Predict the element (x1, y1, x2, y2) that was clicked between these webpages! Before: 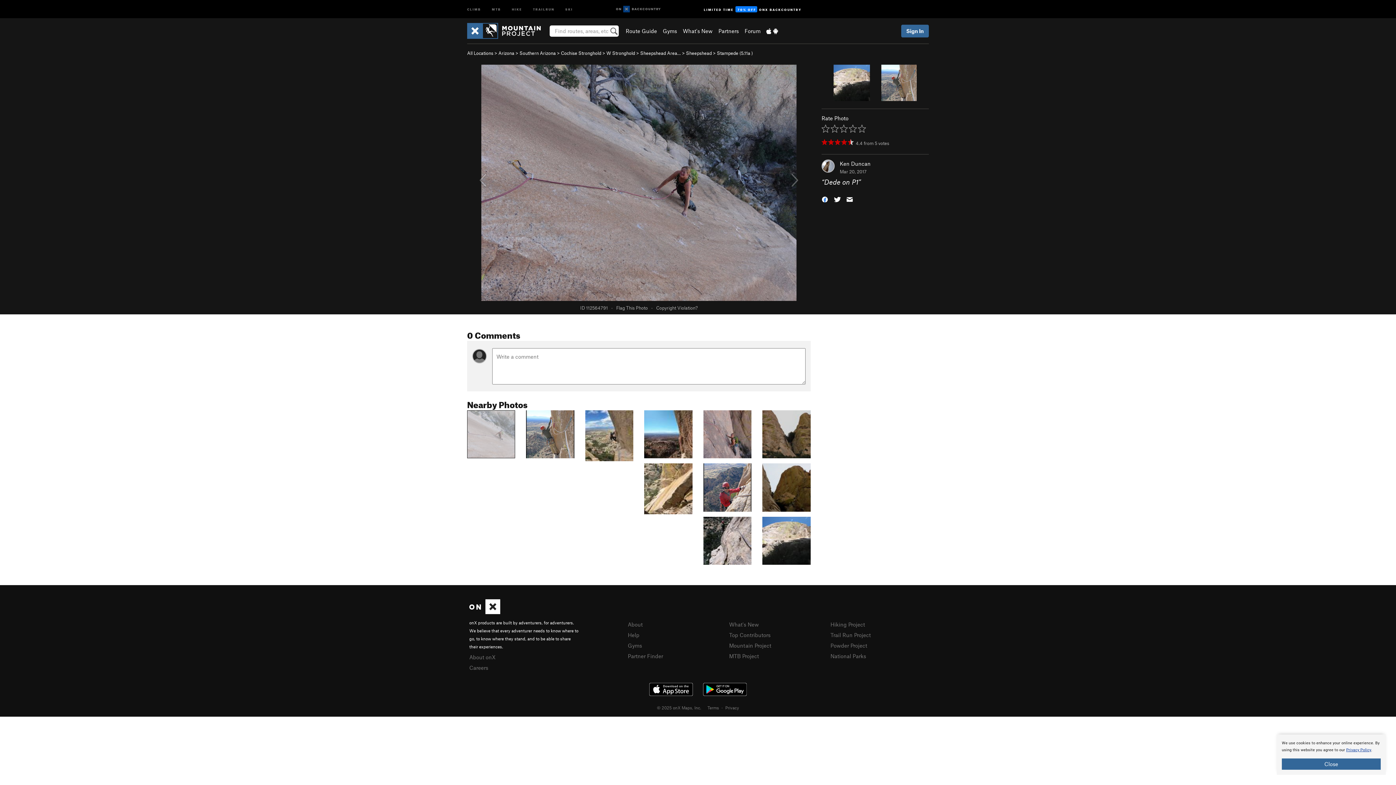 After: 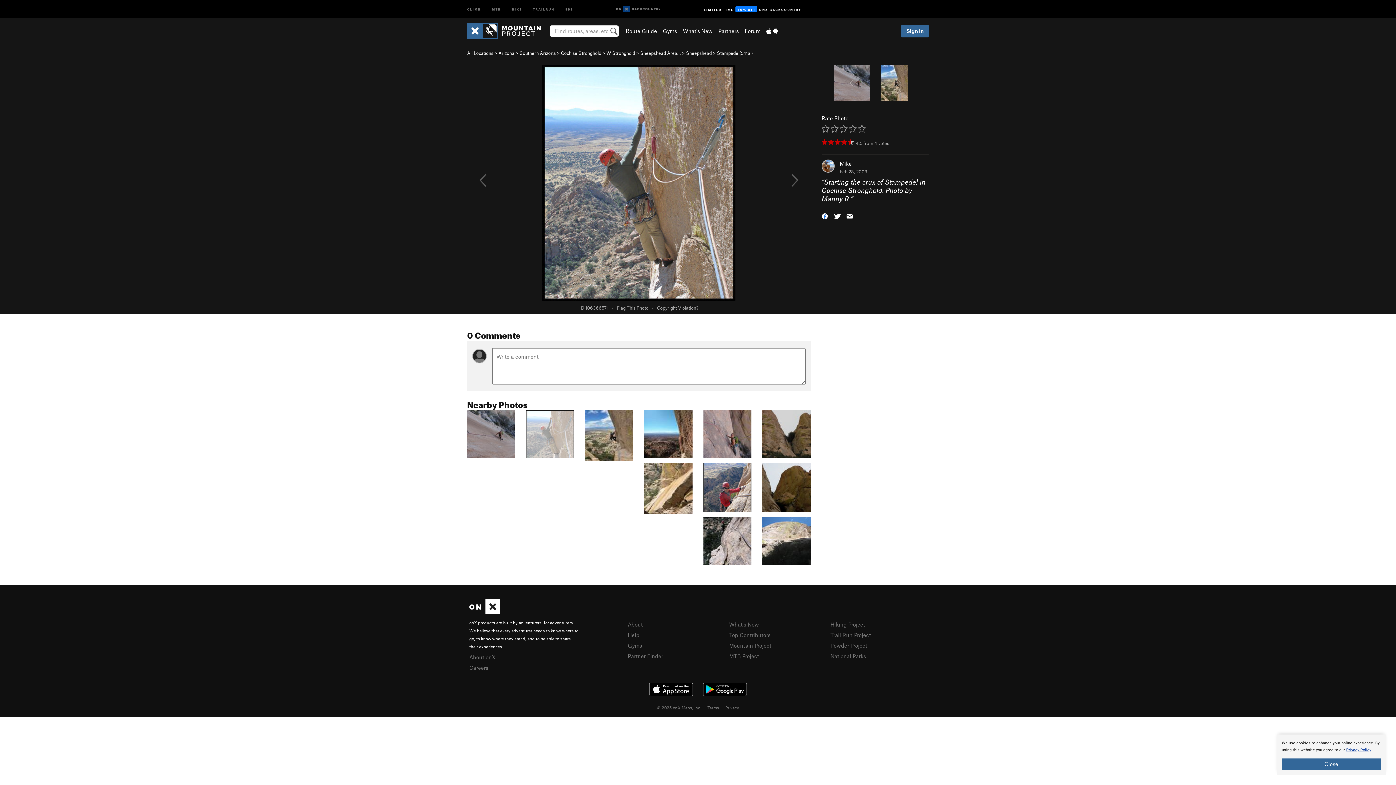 Action: bbox: (526, 430, 574, 436)